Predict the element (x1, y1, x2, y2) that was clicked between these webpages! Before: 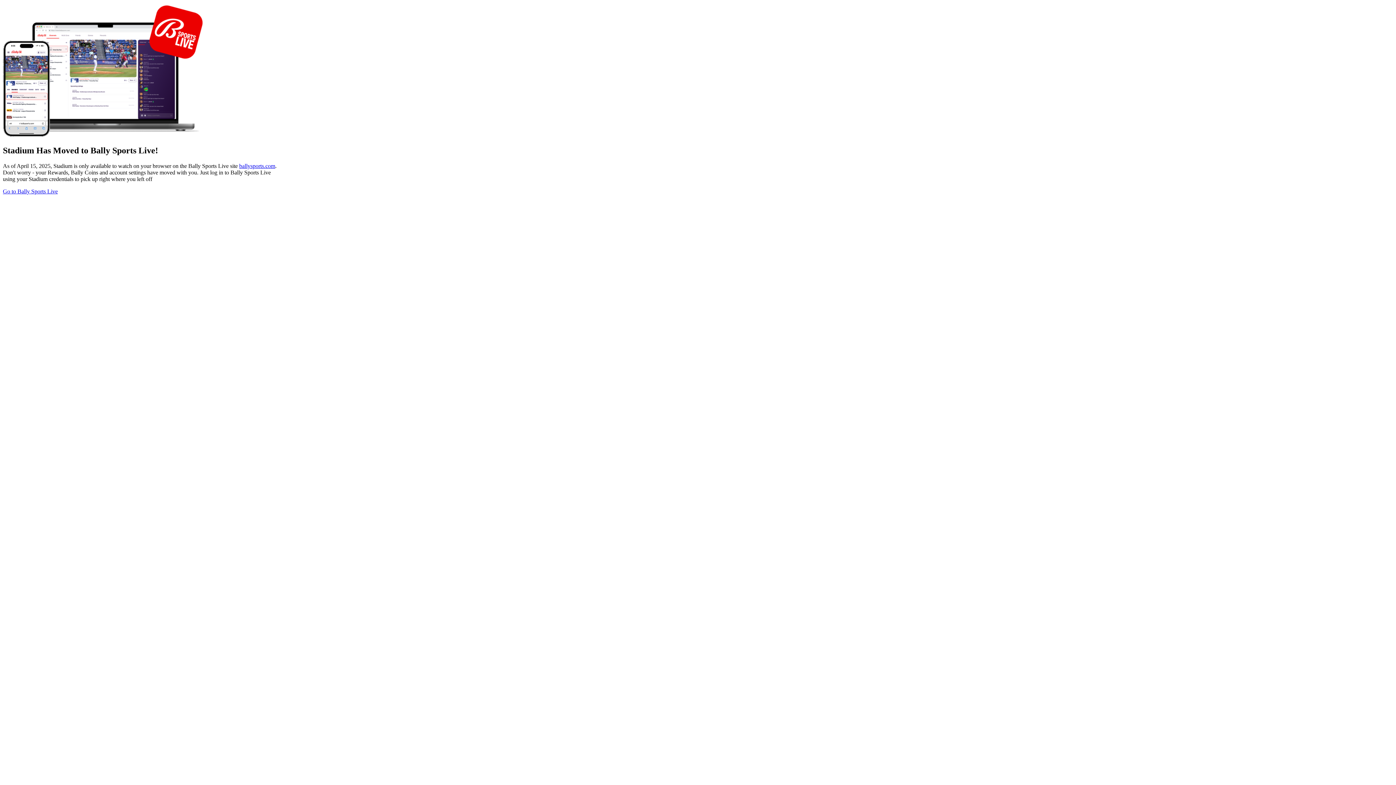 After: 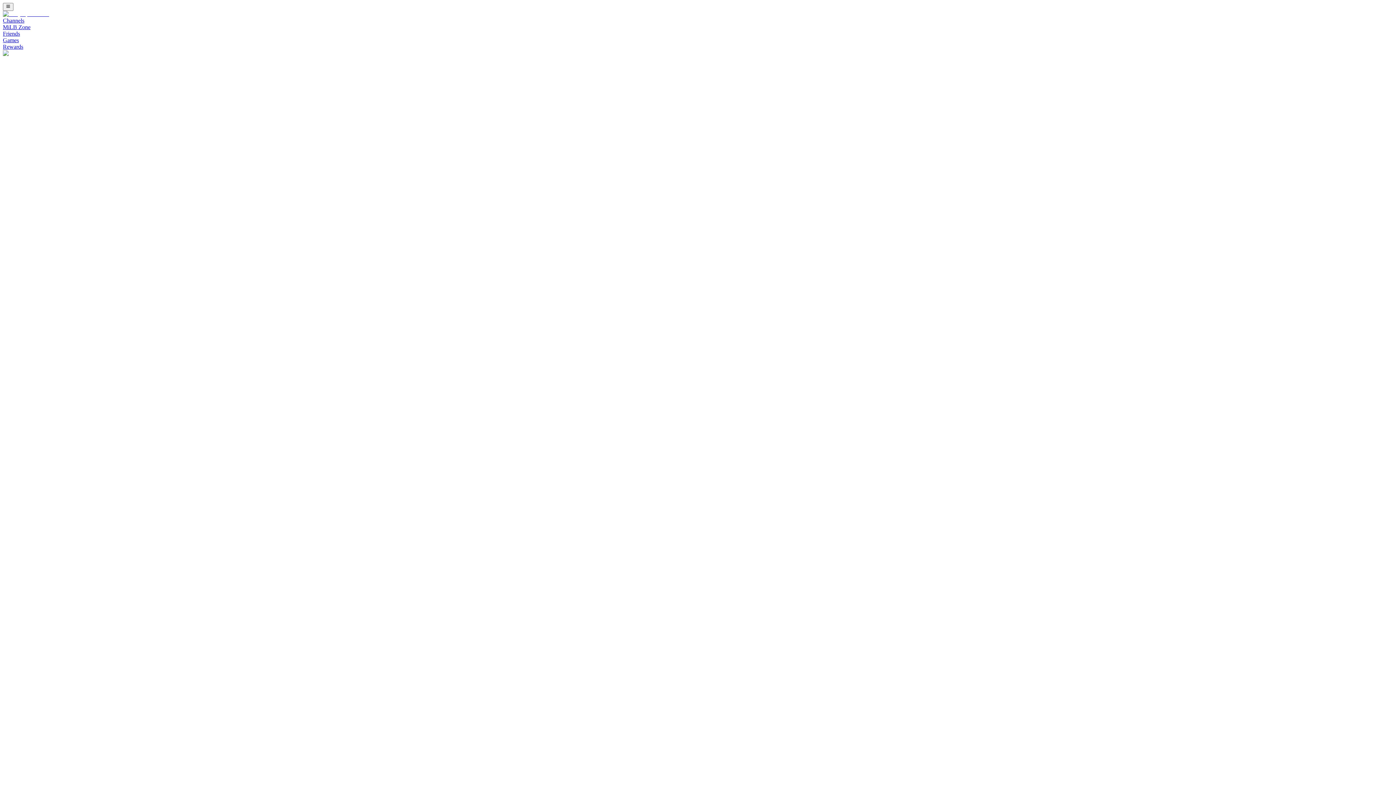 Action: bbox: (2, 188, 57, 194) label: Go to Bally Sports Live